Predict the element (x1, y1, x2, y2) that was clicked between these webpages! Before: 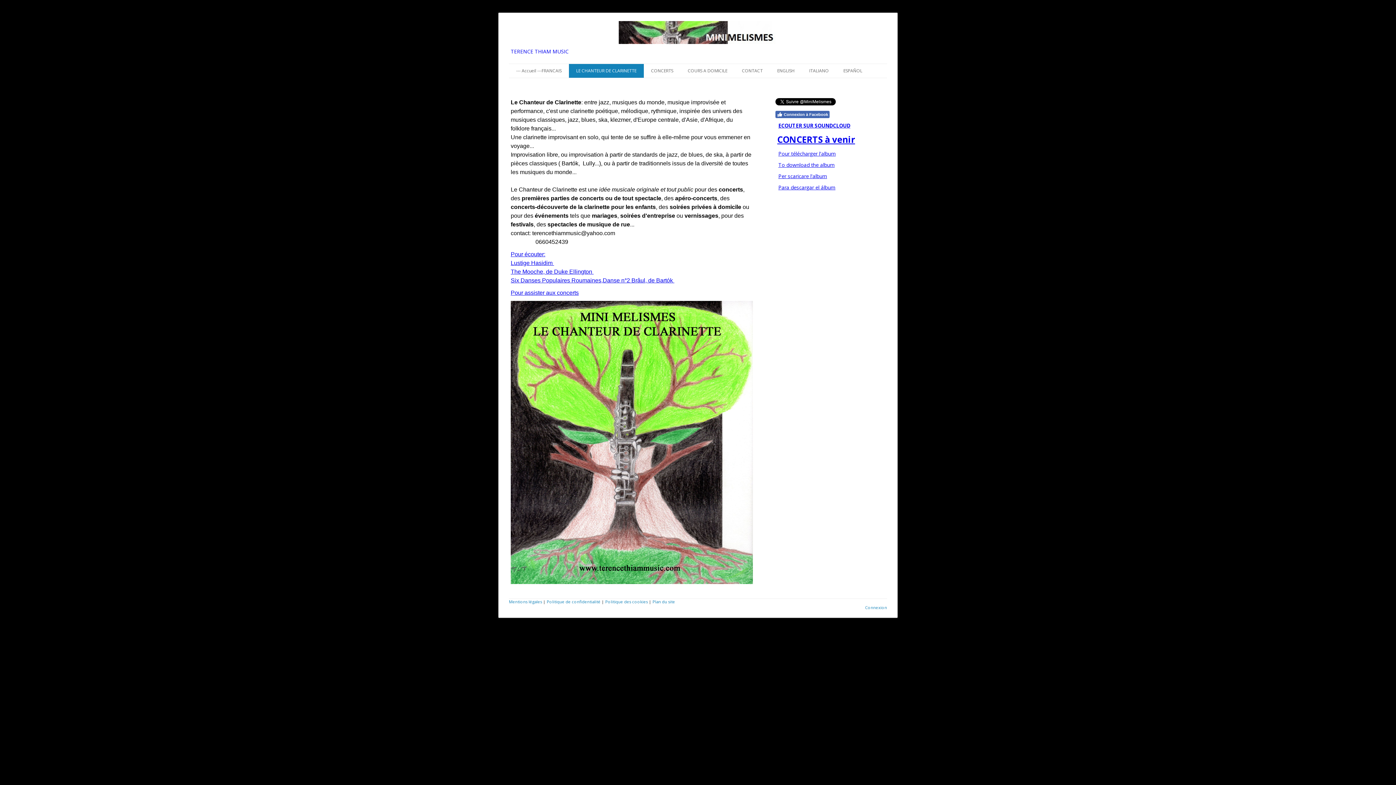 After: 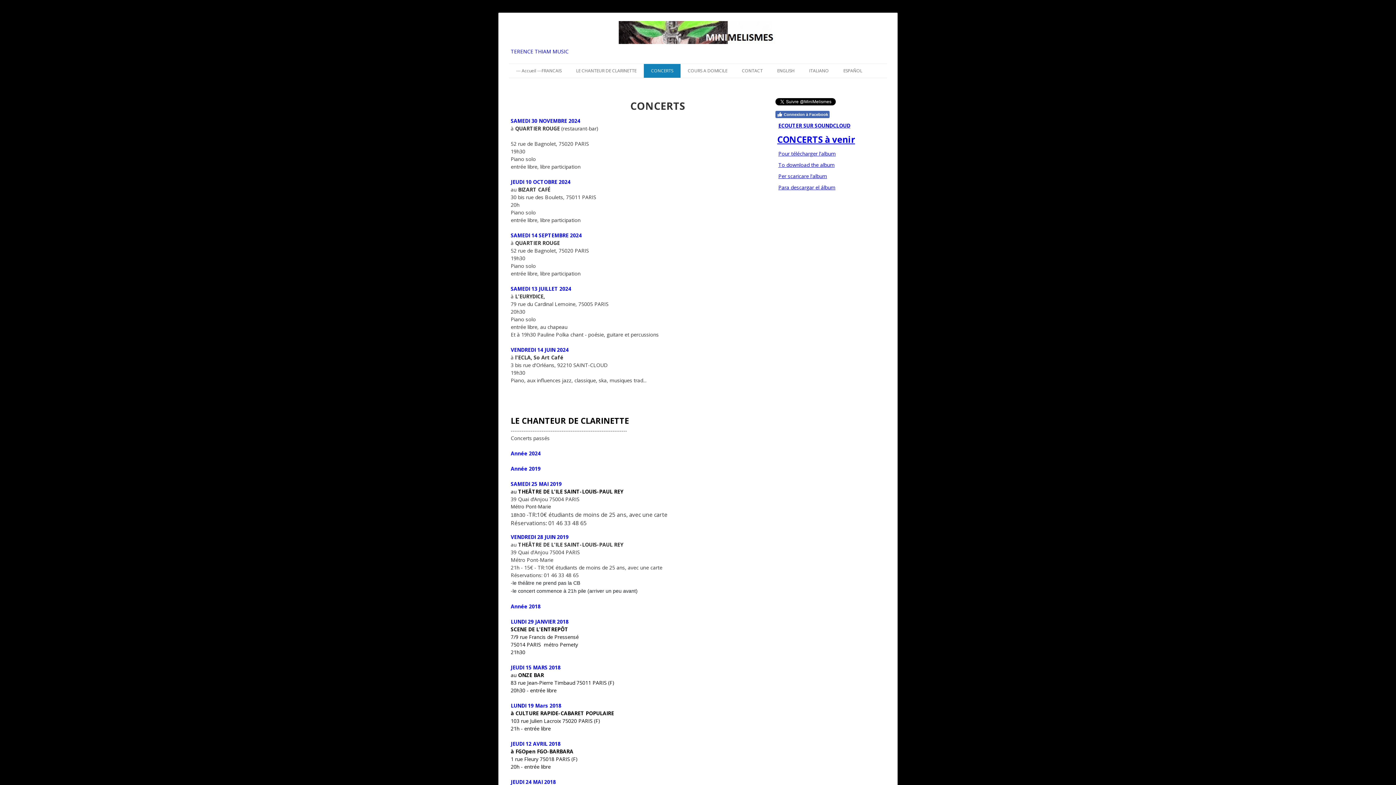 Action: label: CONCERTS bbox: (644, 64, 680, 77)